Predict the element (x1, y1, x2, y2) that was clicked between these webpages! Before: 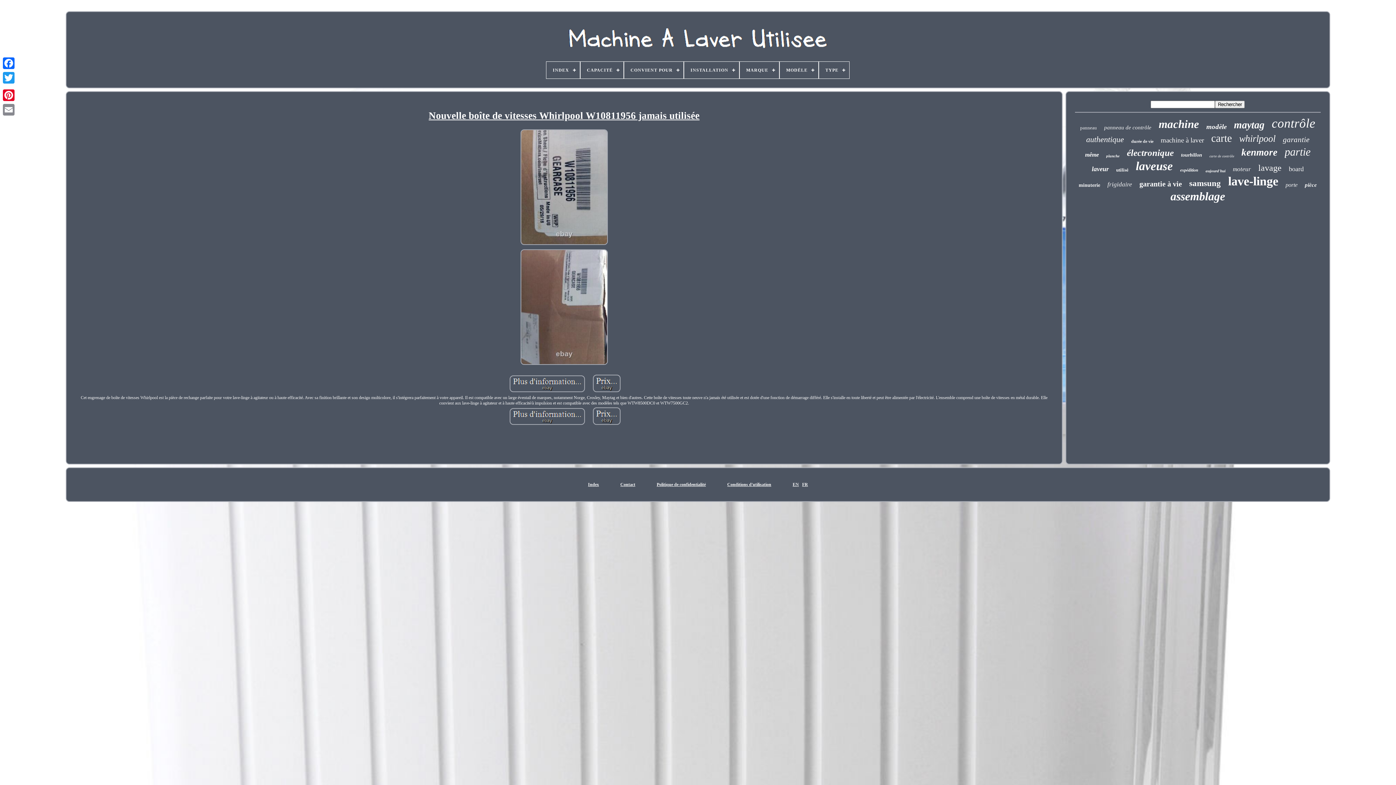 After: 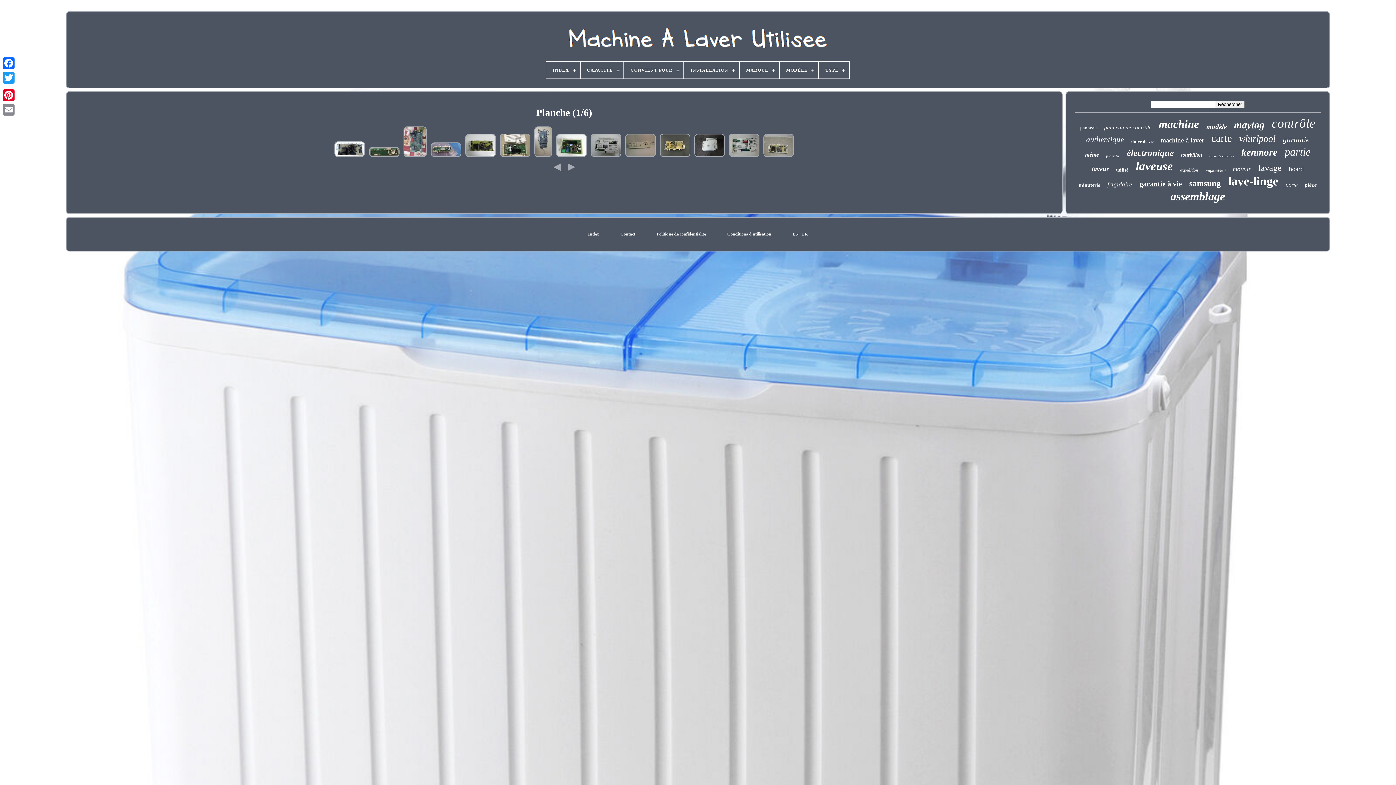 Action: bbox: (1106, 153, 1119, 158) label: planche